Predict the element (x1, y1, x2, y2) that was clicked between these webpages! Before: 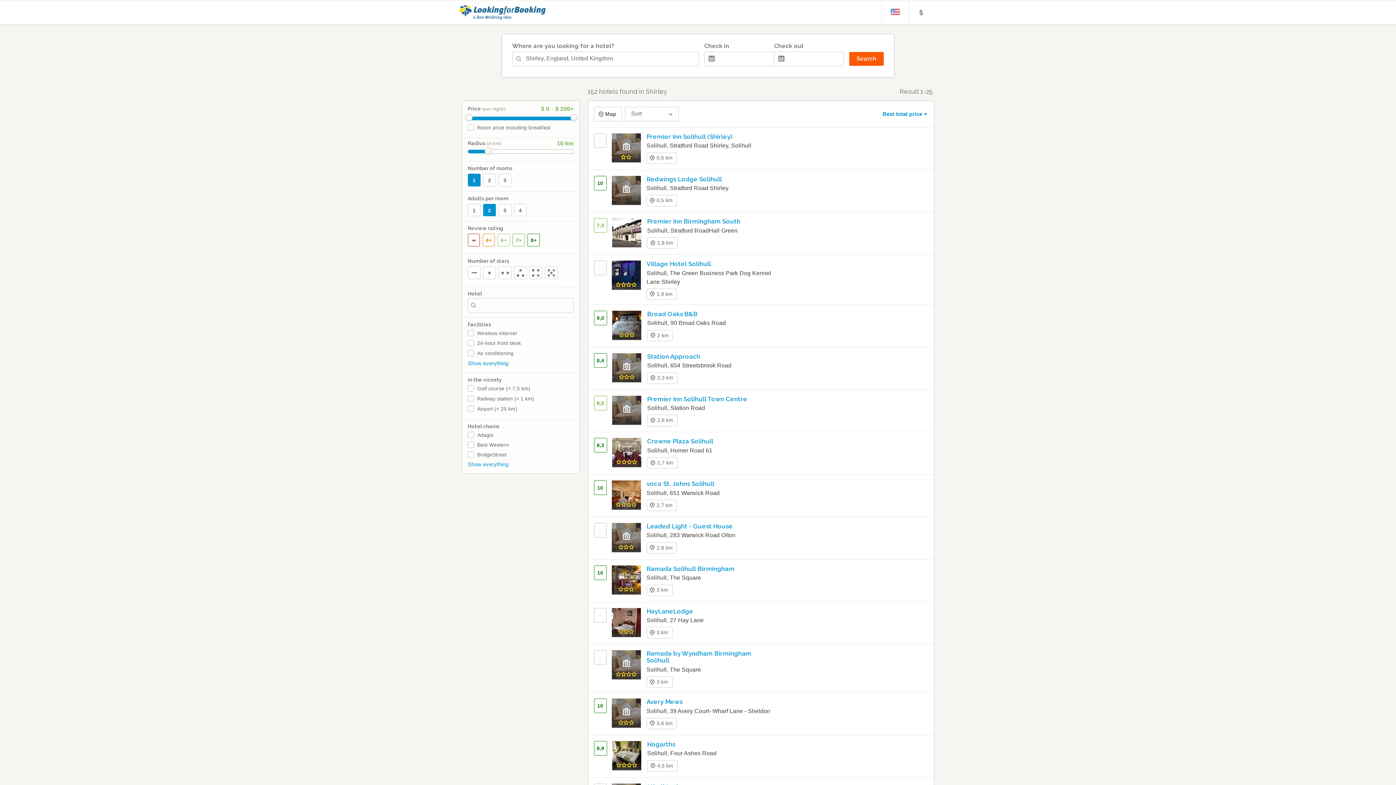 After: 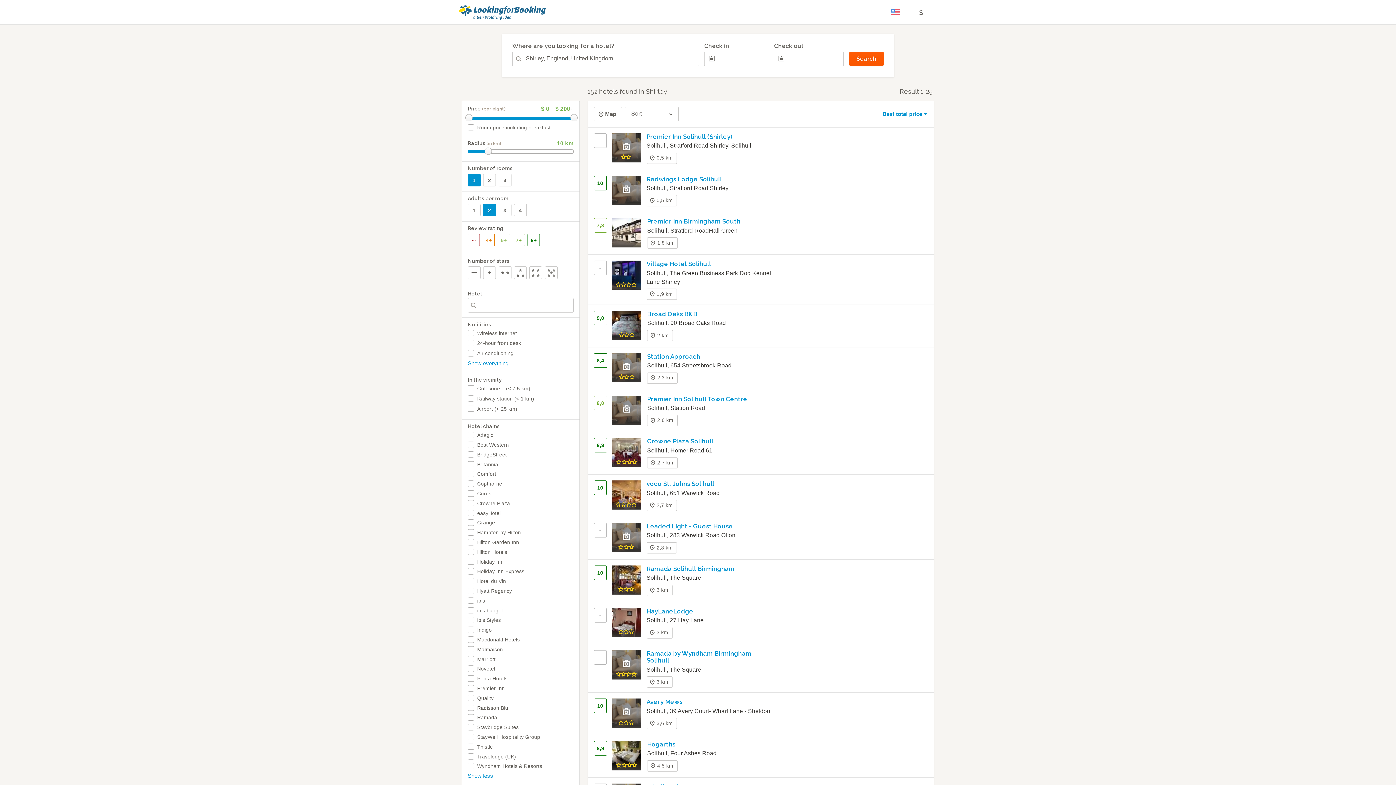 Action: label: Show everything bbox: (467, 460, 573, 468)